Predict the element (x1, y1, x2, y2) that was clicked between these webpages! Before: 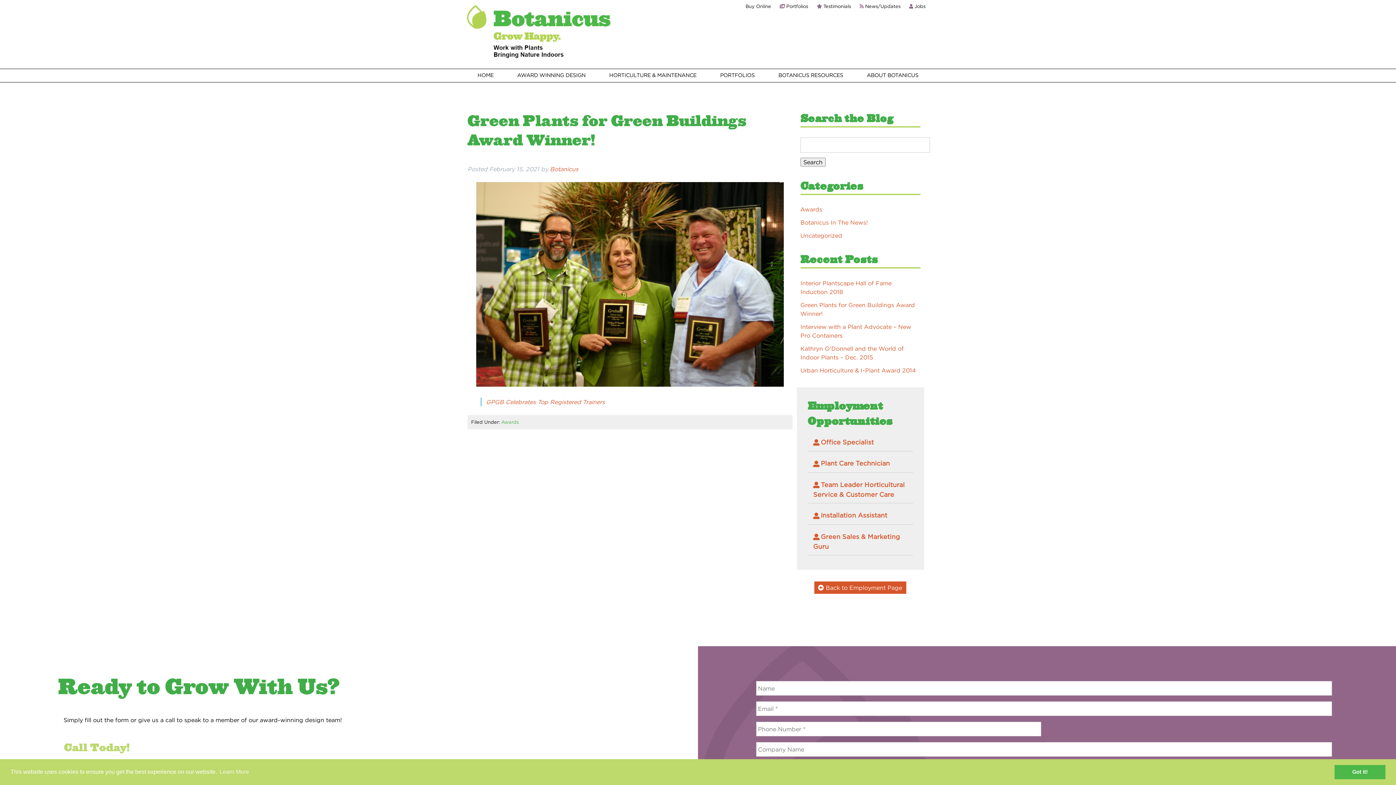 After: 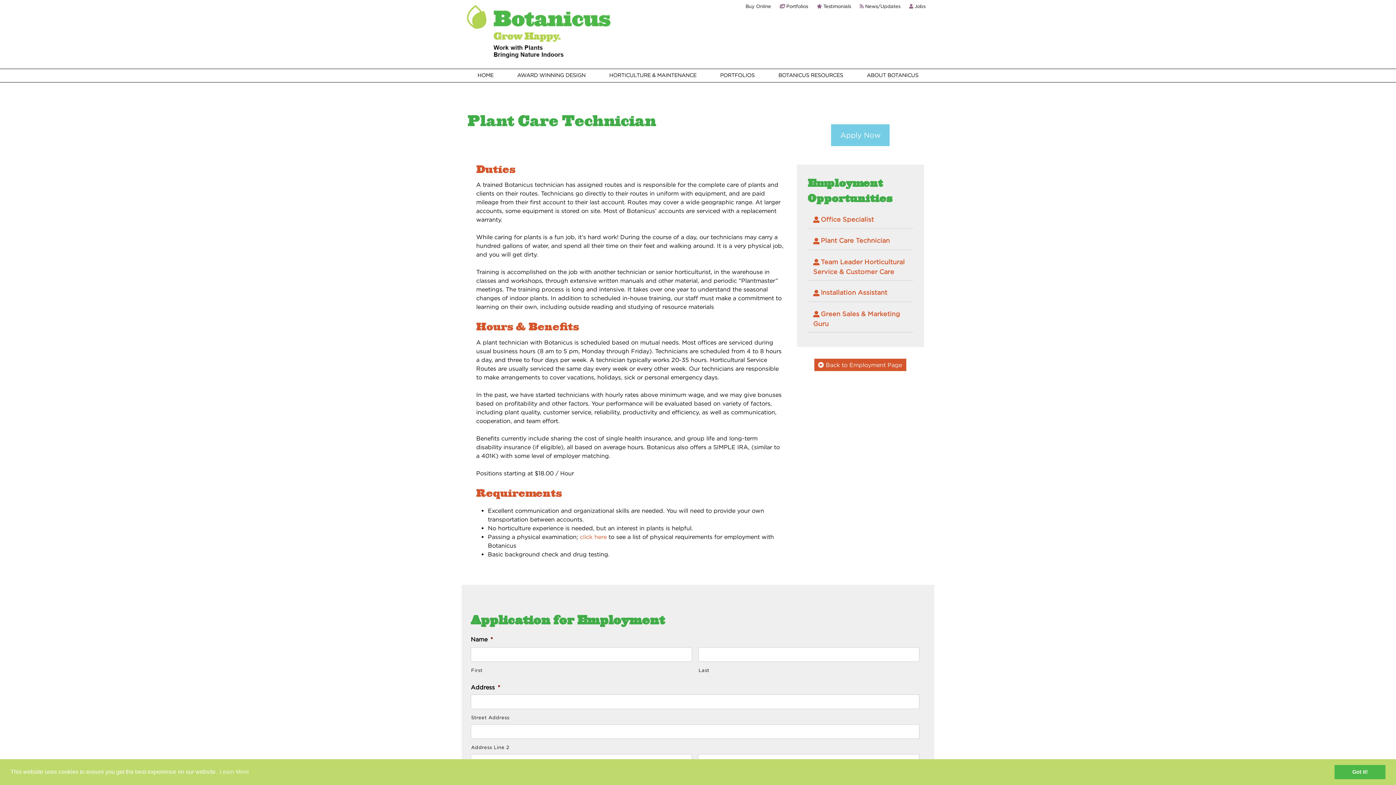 Action: bbox: (813, 460, 890, 466) label: Plant Care Technician